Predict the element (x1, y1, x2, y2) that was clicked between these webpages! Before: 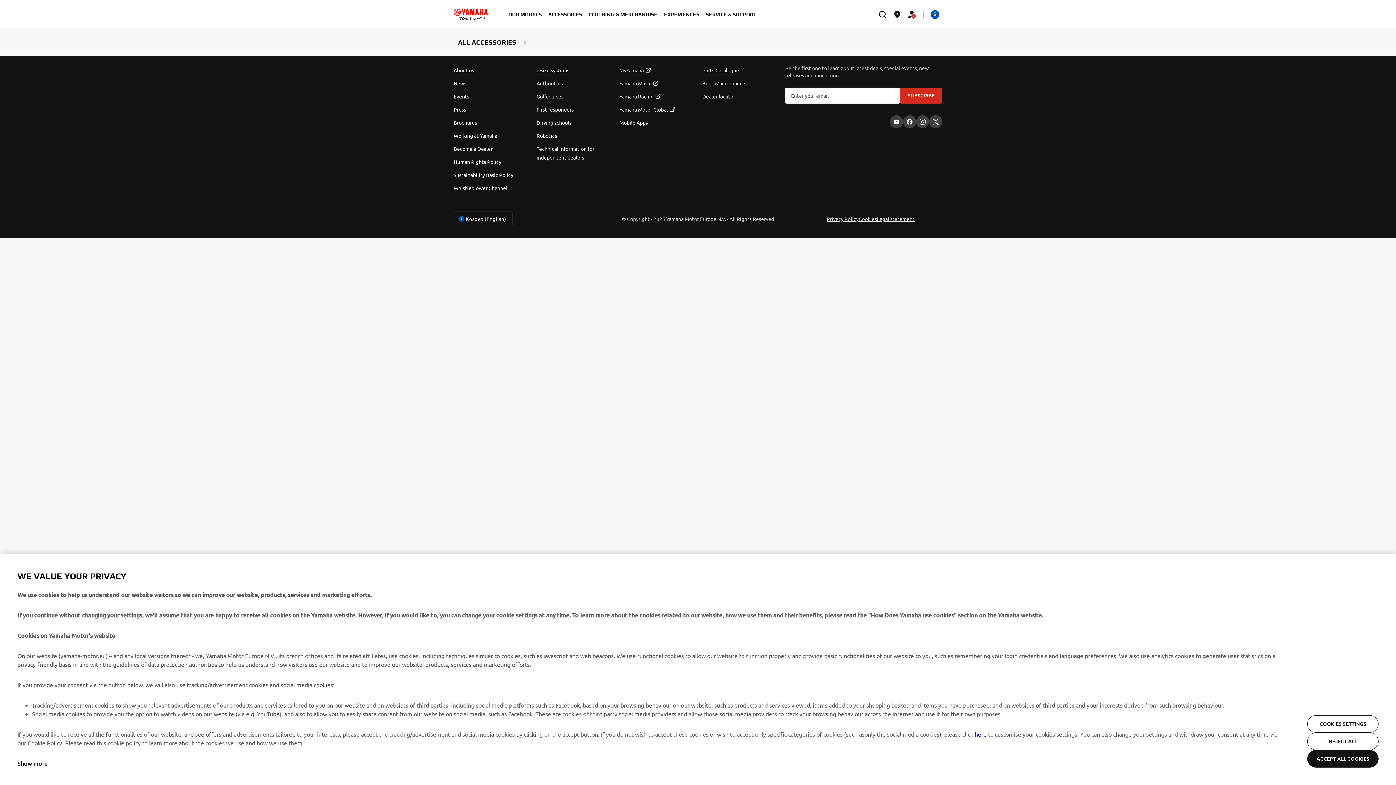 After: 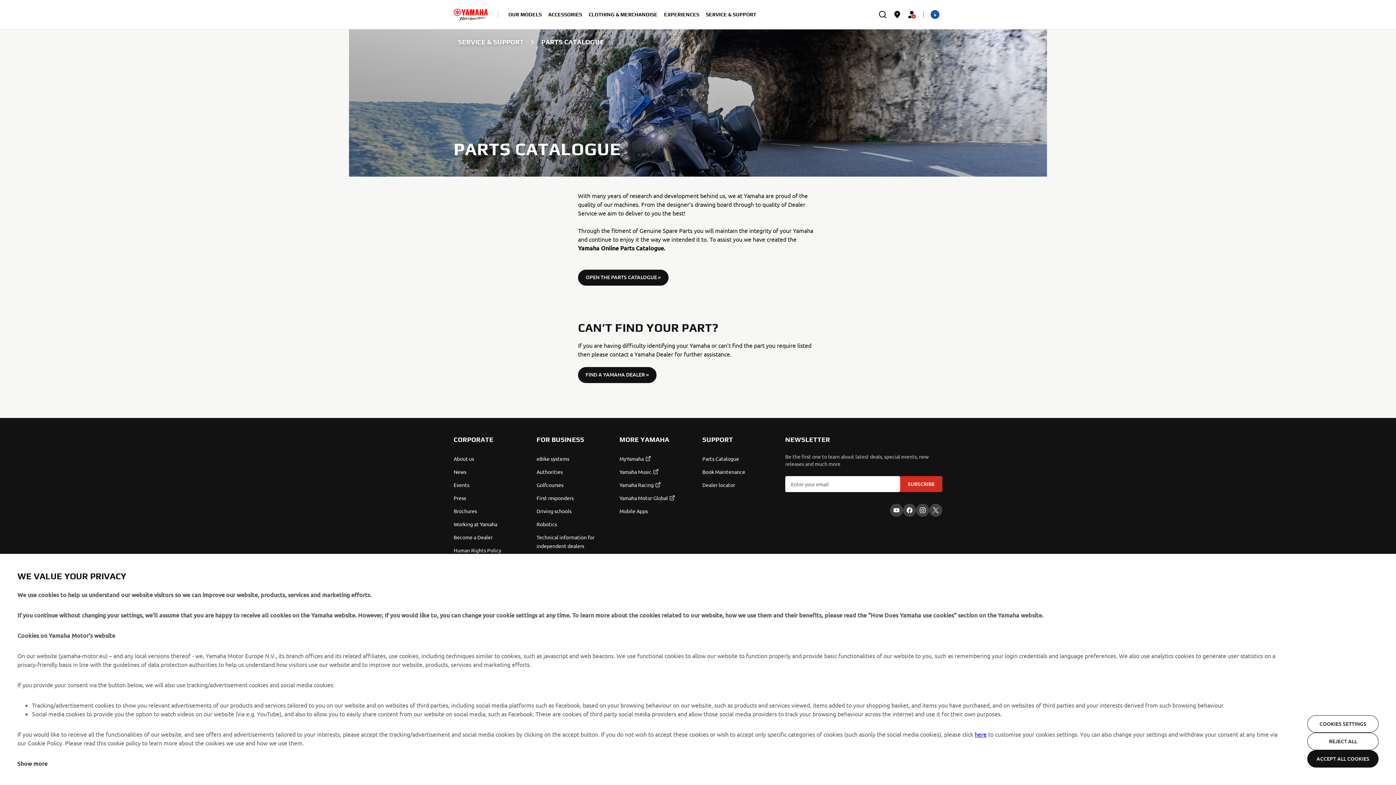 Action: bbox: (702, 65, 776, 74) label: Parts Catalogue